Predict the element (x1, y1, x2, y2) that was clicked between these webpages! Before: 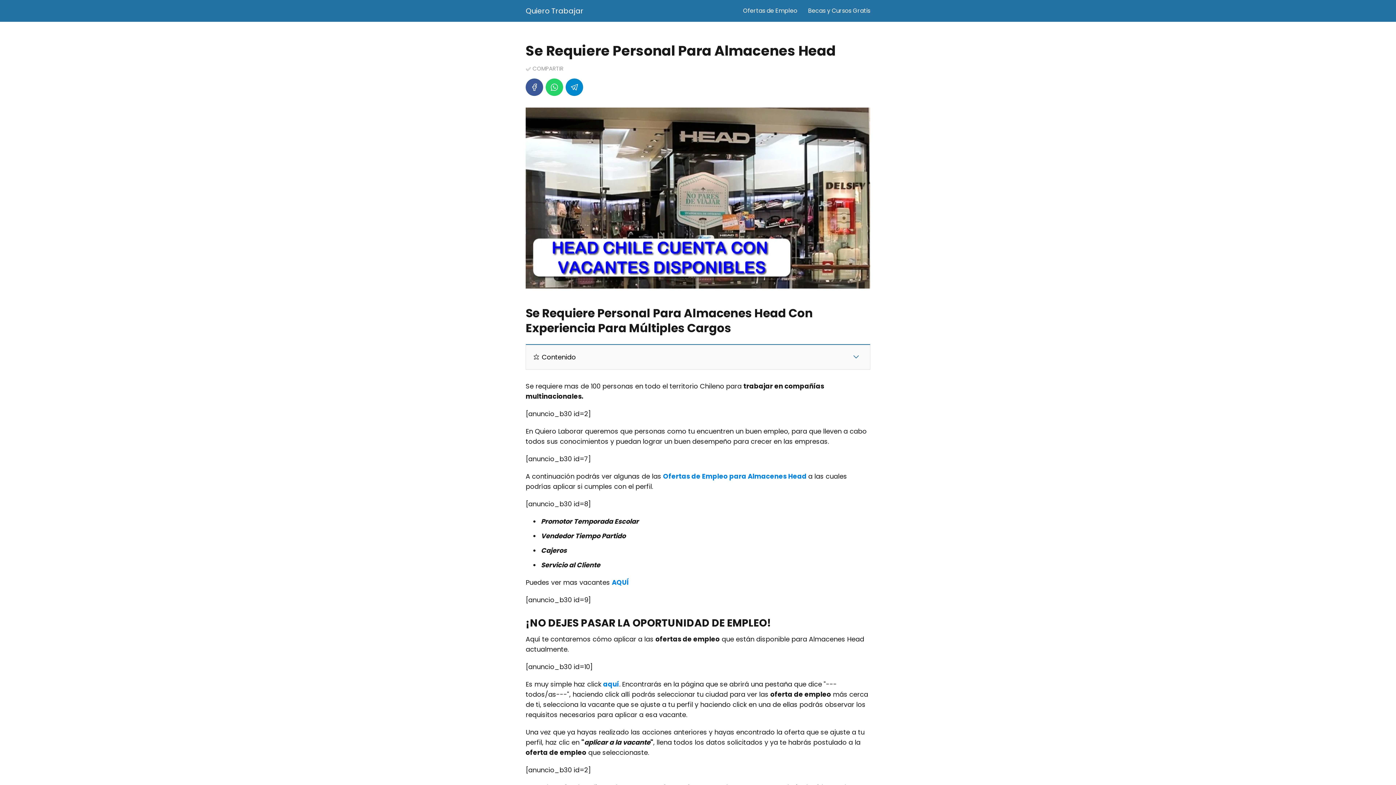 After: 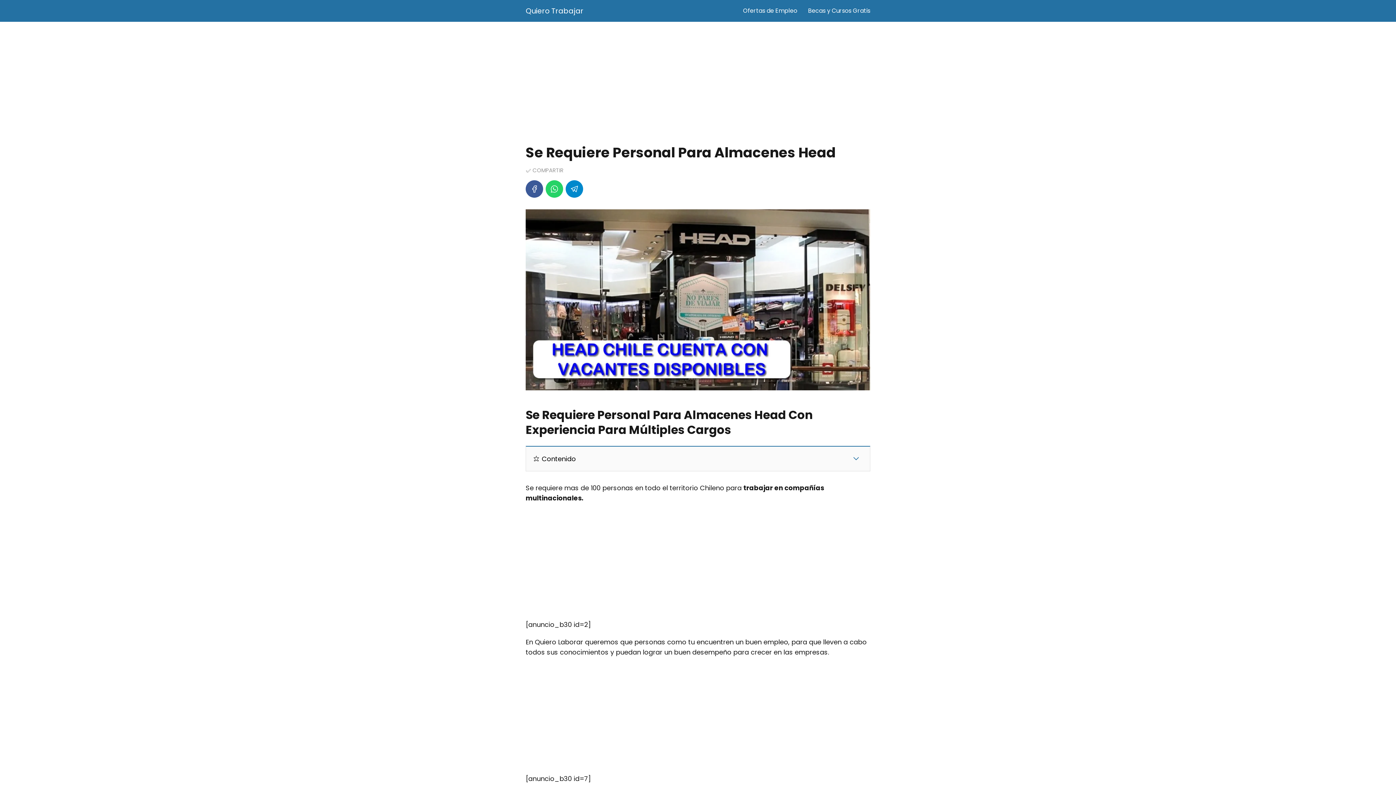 Action: bbox: (525, 78, 543, 96)